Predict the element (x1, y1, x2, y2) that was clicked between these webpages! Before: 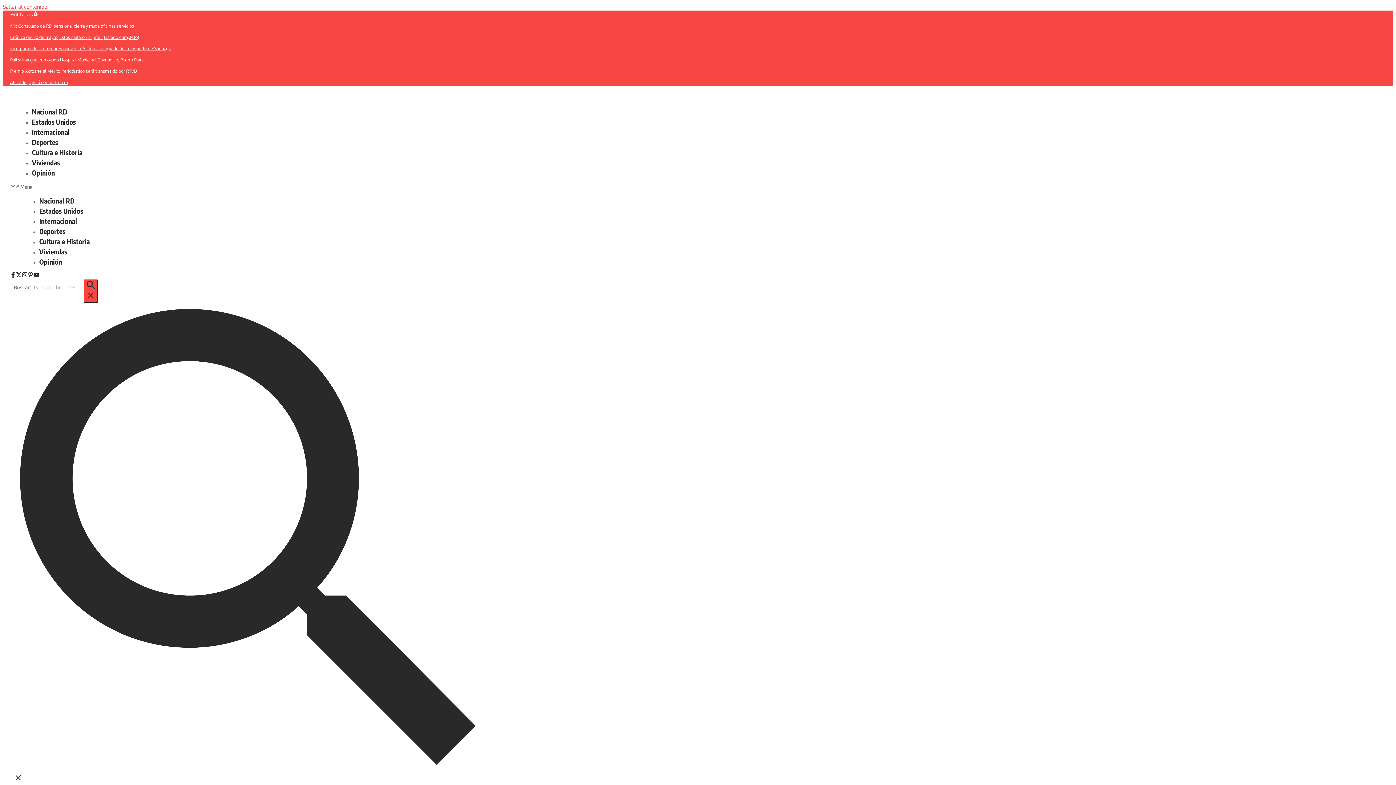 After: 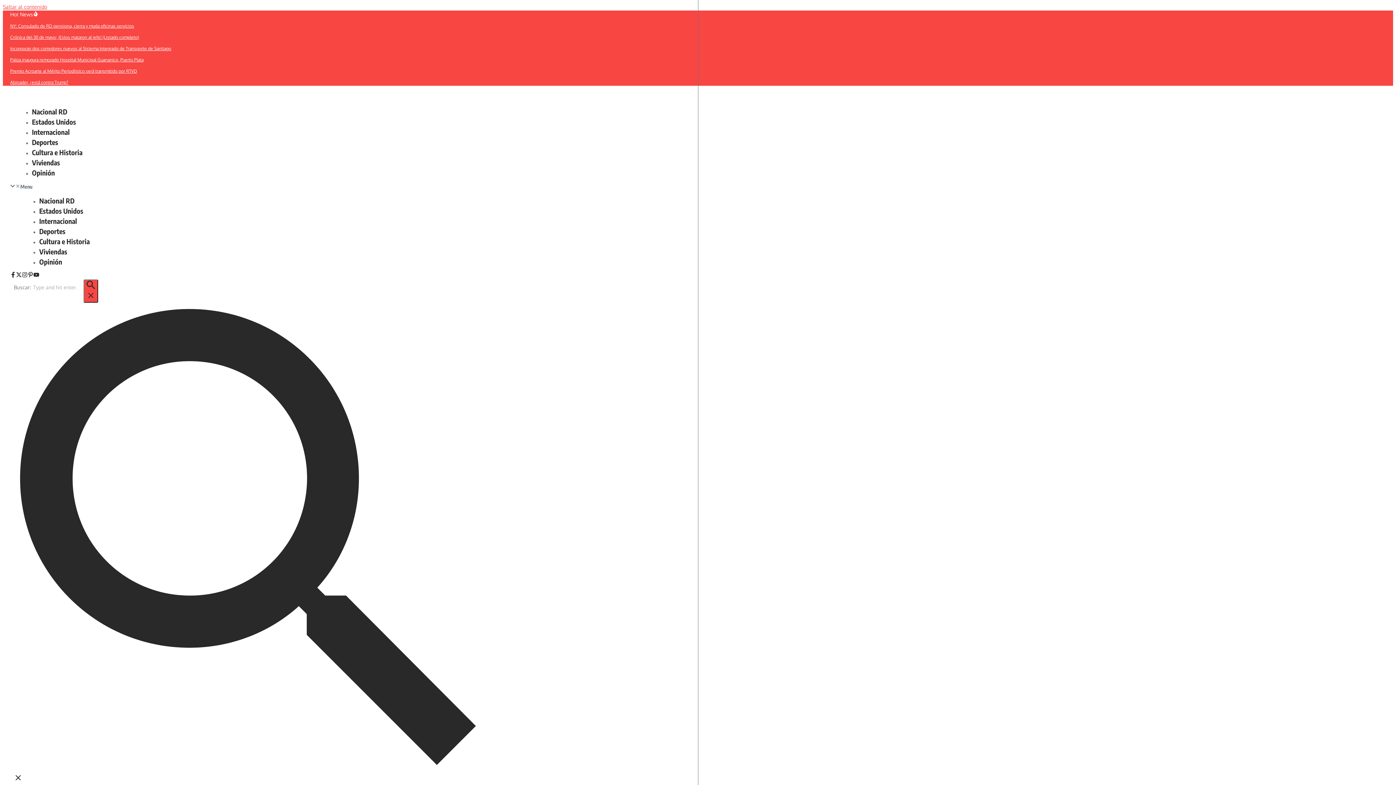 Action: bbox: (10, 33, 482, 40) label: Crónica del 30 de mayo; ¡Estos mataron al jefe! (Listado completo)